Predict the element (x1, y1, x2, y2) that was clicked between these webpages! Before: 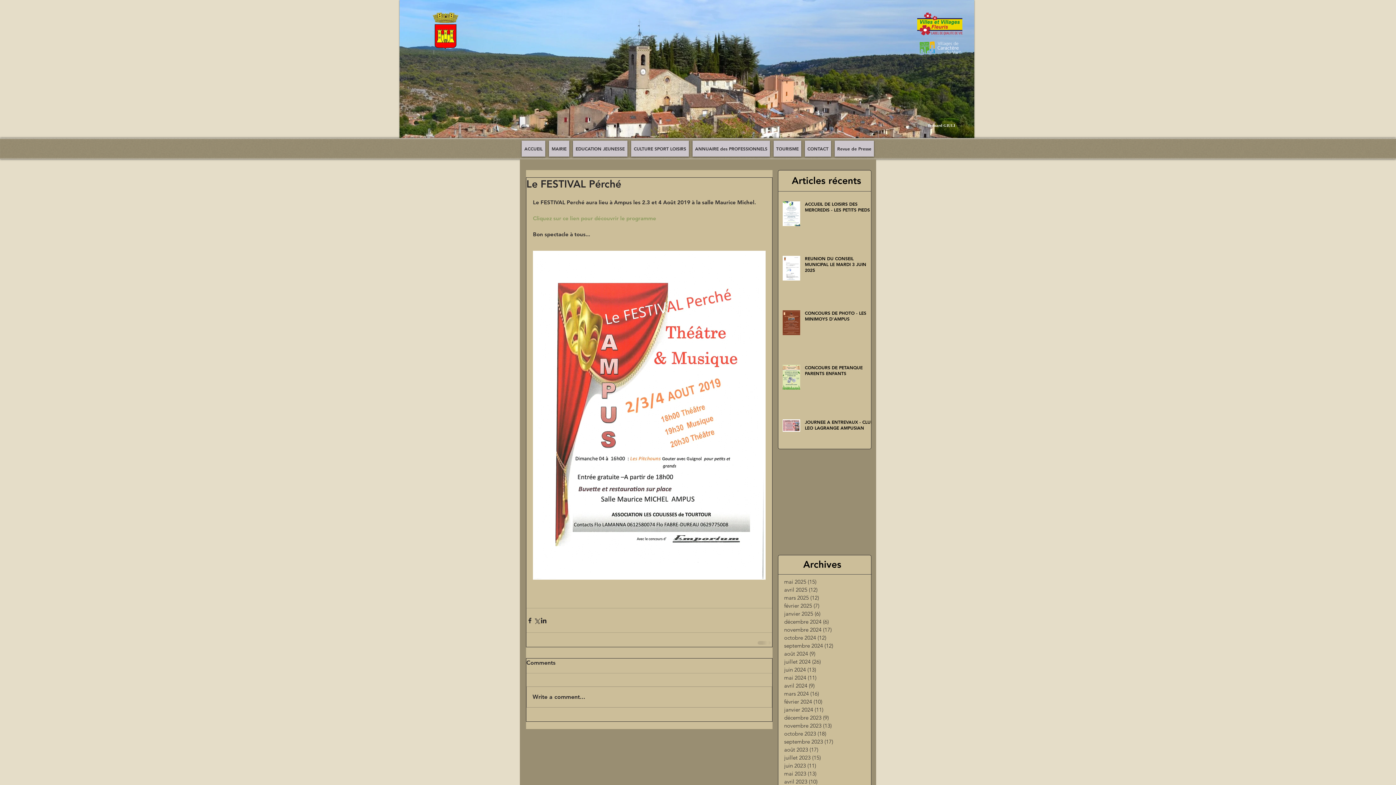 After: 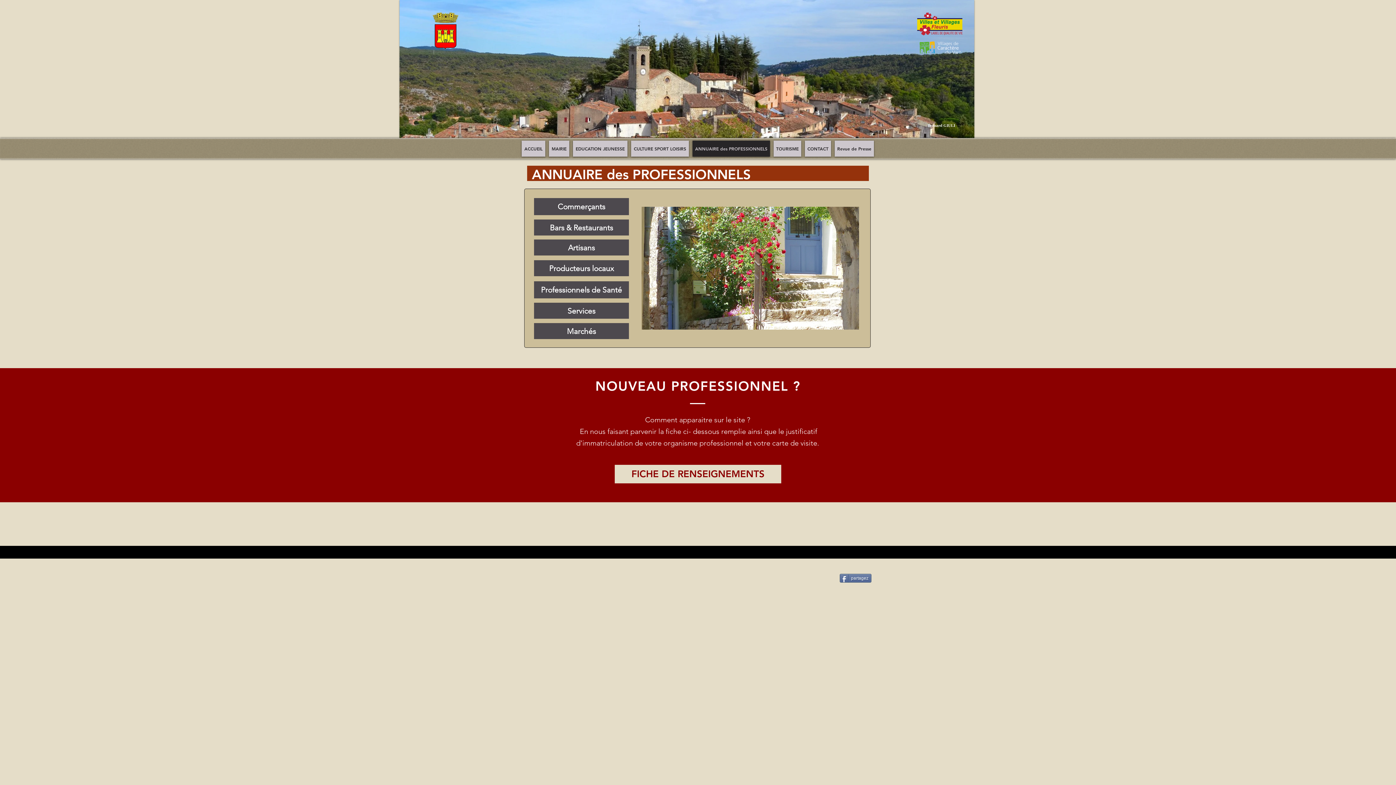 Action: label: ANNUAIRE des PROFESSIONNELS bbox: (692, 140, 770, 156)